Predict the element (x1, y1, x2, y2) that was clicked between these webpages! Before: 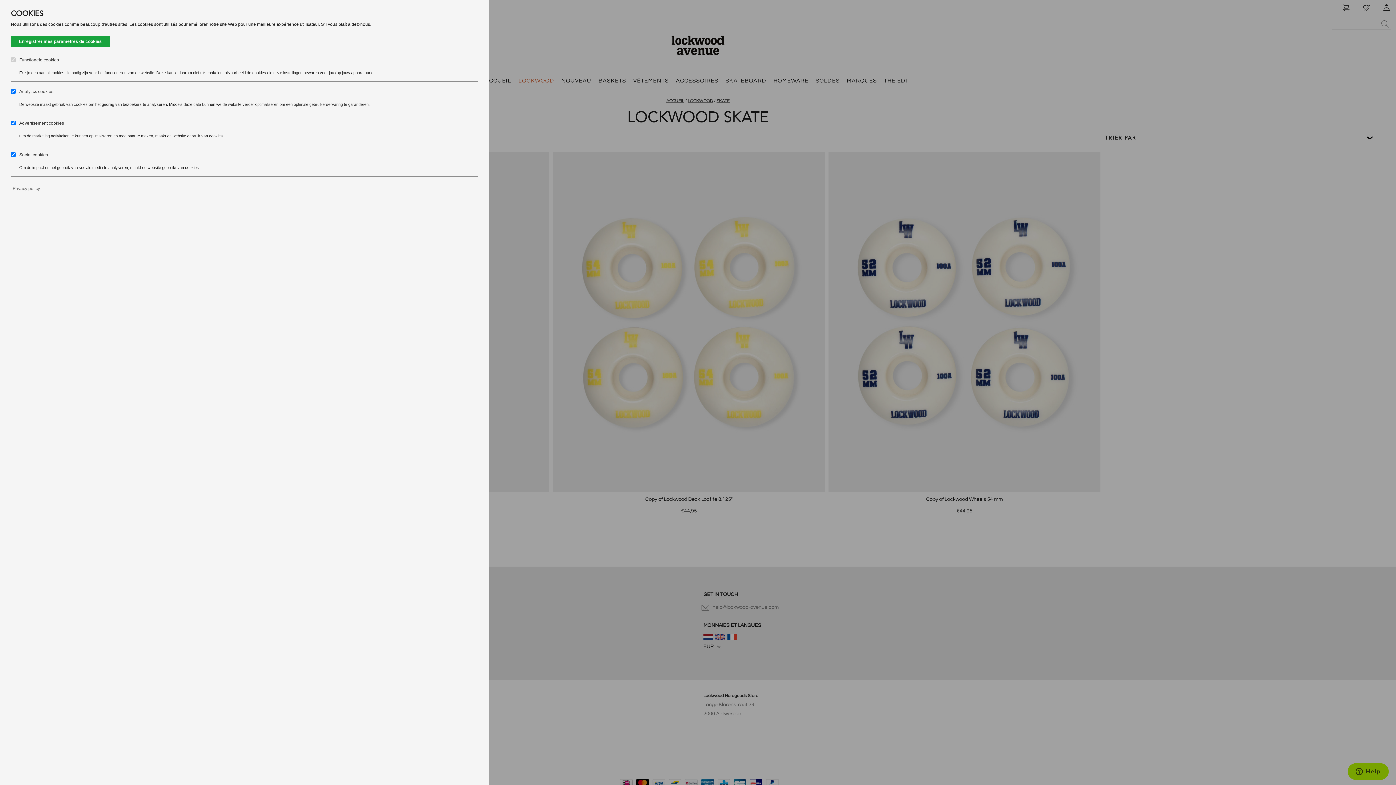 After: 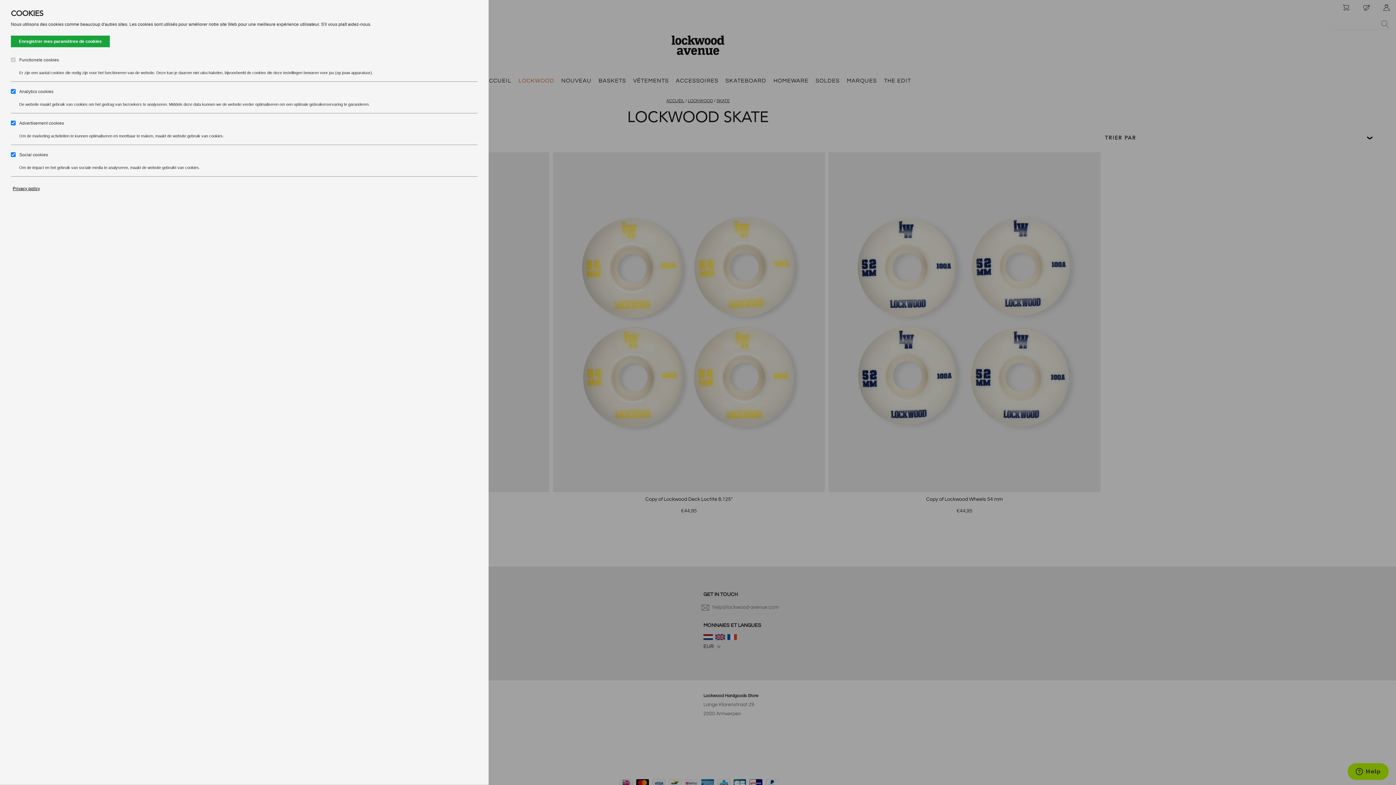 Action: bbox: (12, 184, 40, 193) label: Privacy policy